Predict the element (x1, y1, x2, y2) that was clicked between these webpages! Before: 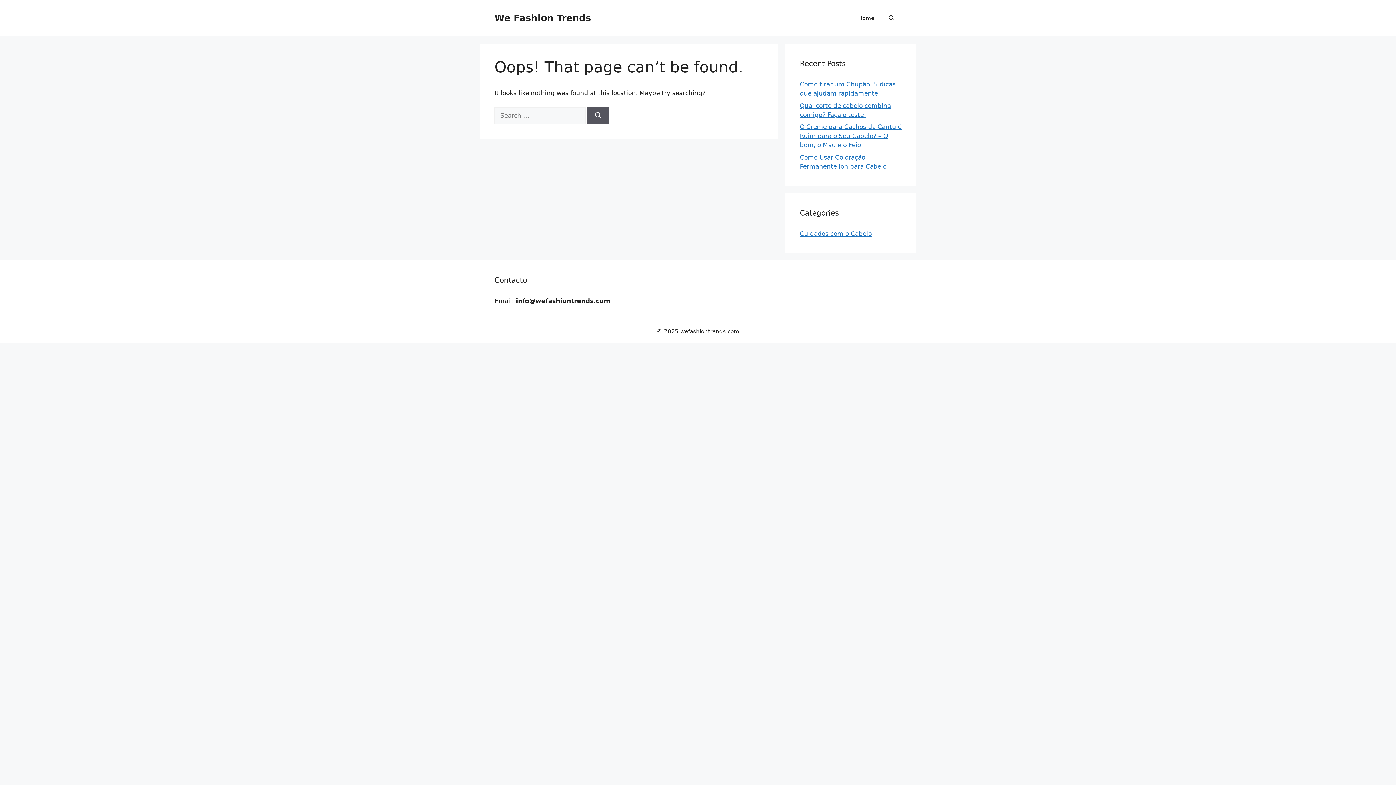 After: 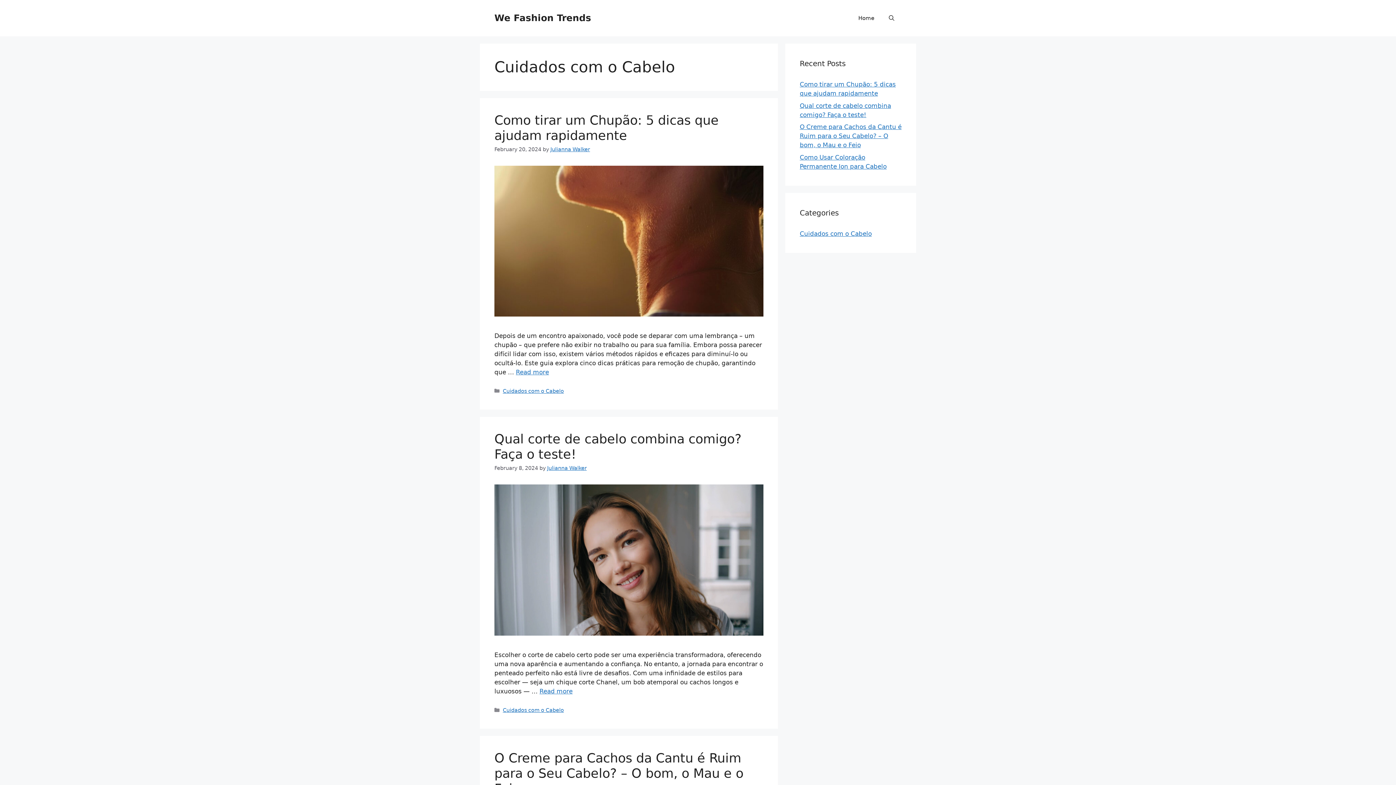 Action: label: Cuidados com o Cabelo bbox: (800, 230, 872, 237)